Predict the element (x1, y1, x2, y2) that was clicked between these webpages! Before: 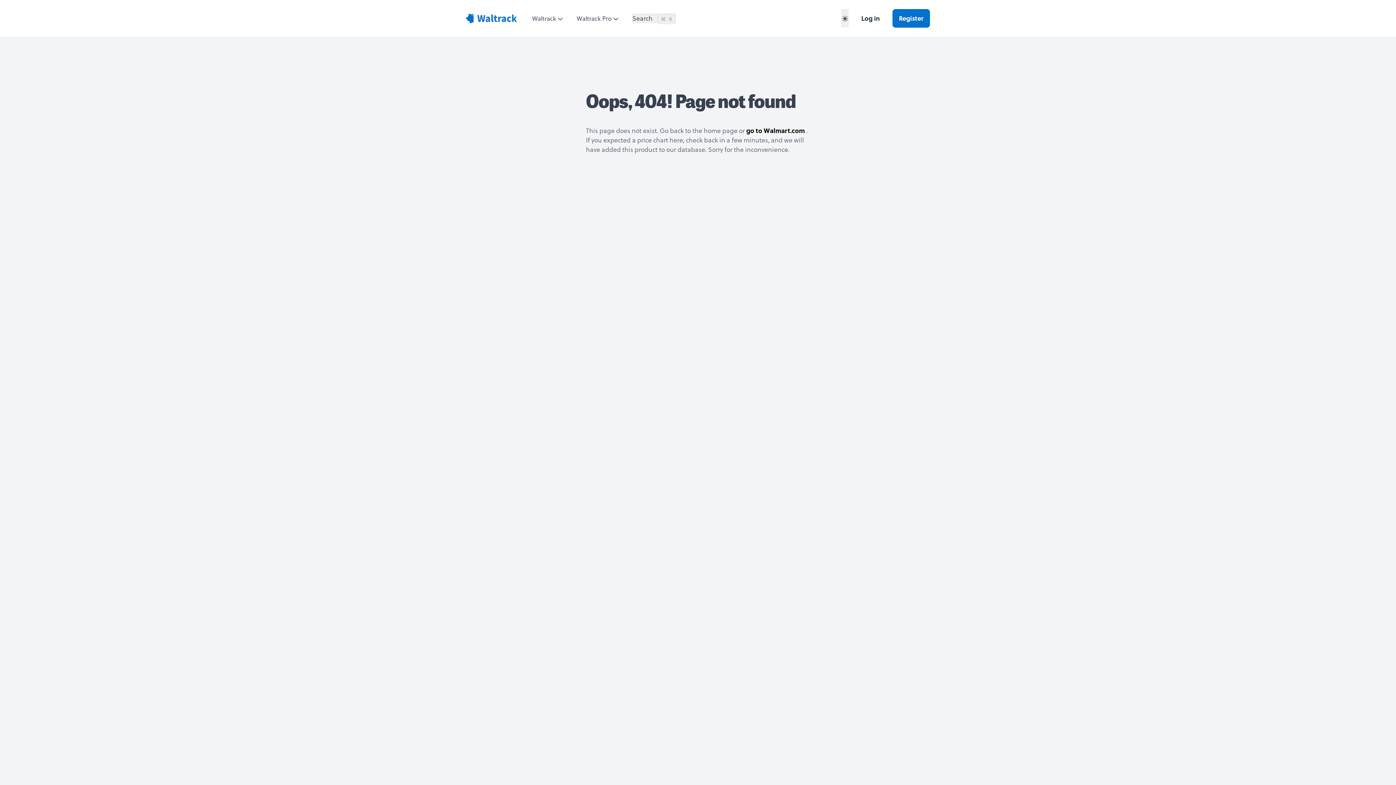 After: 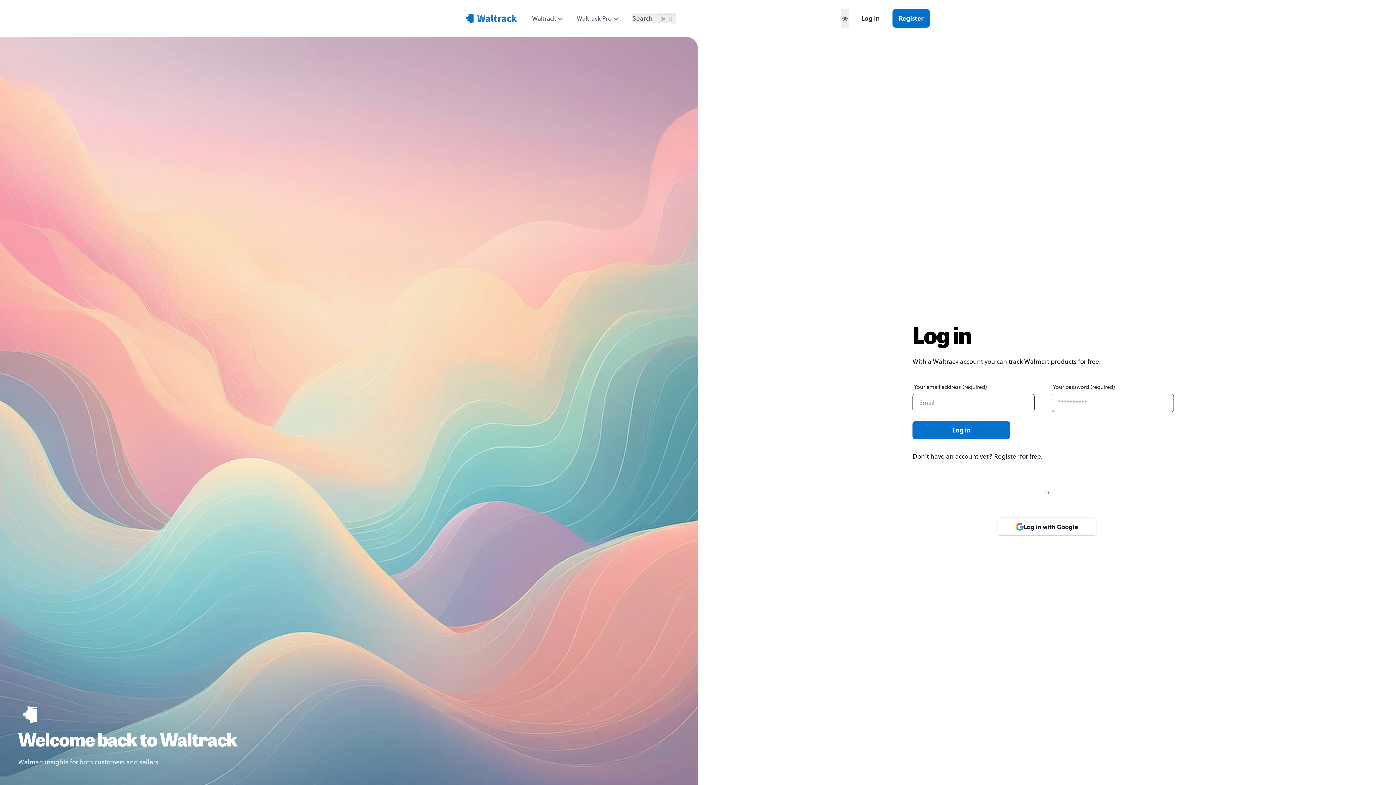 Action: bbox: (855, 9, 886, 27) label: Log in